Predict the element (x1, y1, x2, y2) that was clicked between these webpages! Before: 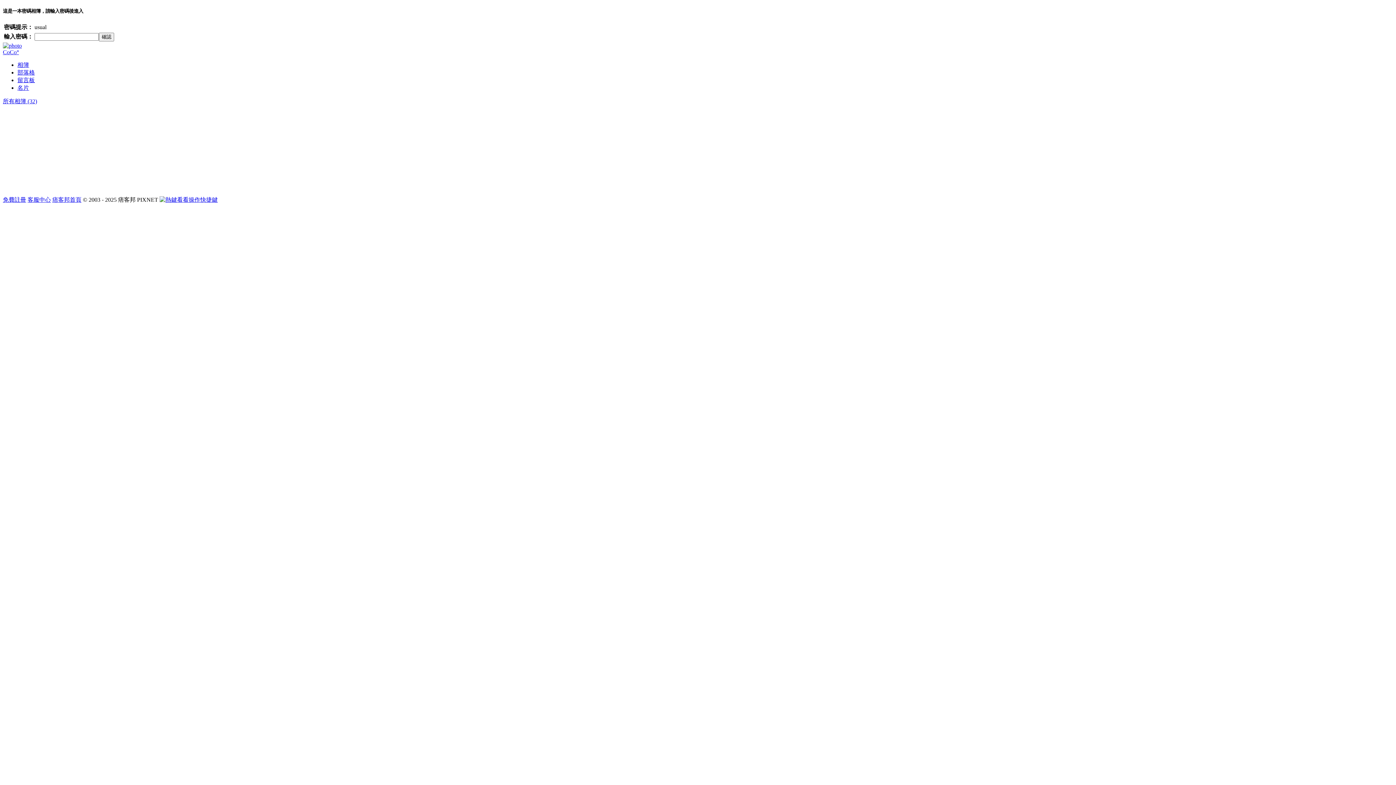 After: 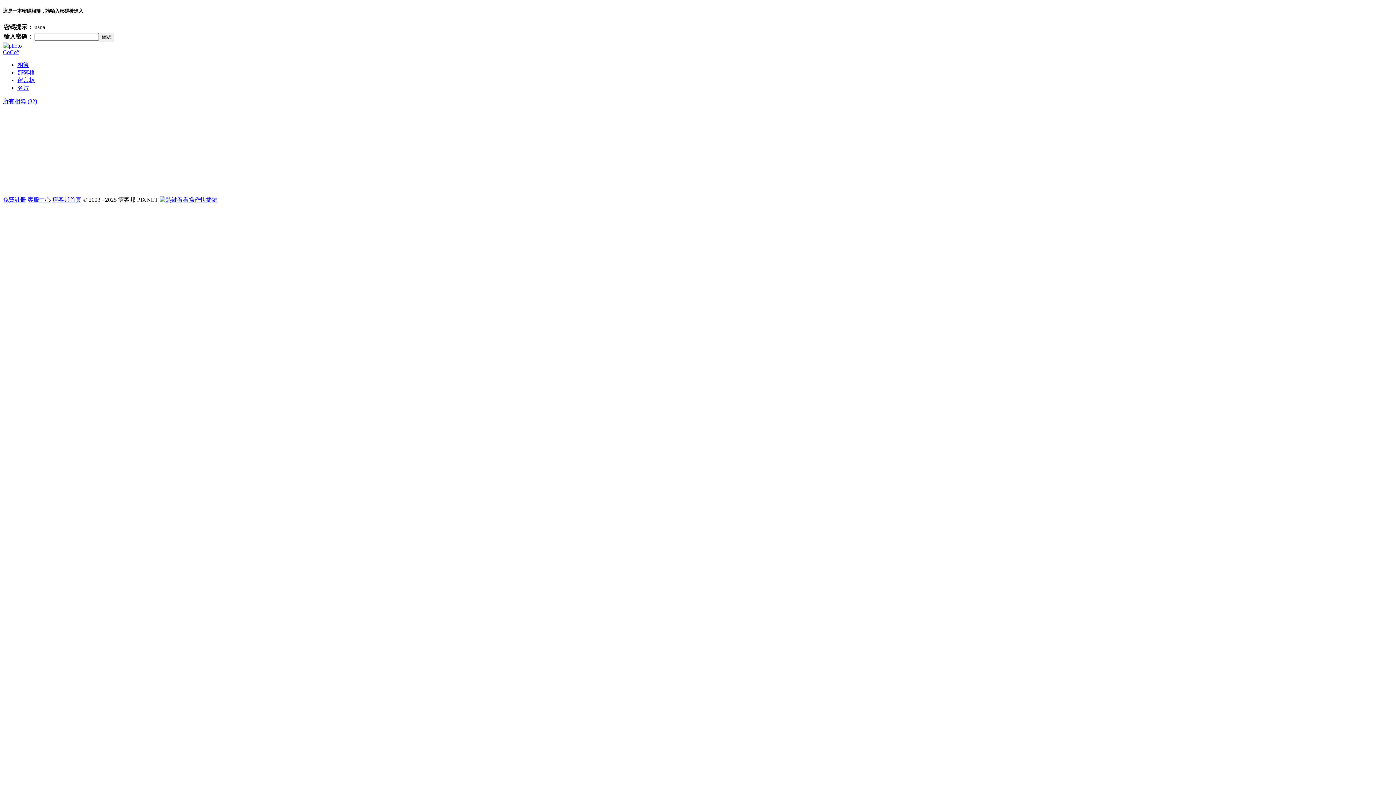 Action: bbox: (27, 196, 50, 203) label: 客服中心